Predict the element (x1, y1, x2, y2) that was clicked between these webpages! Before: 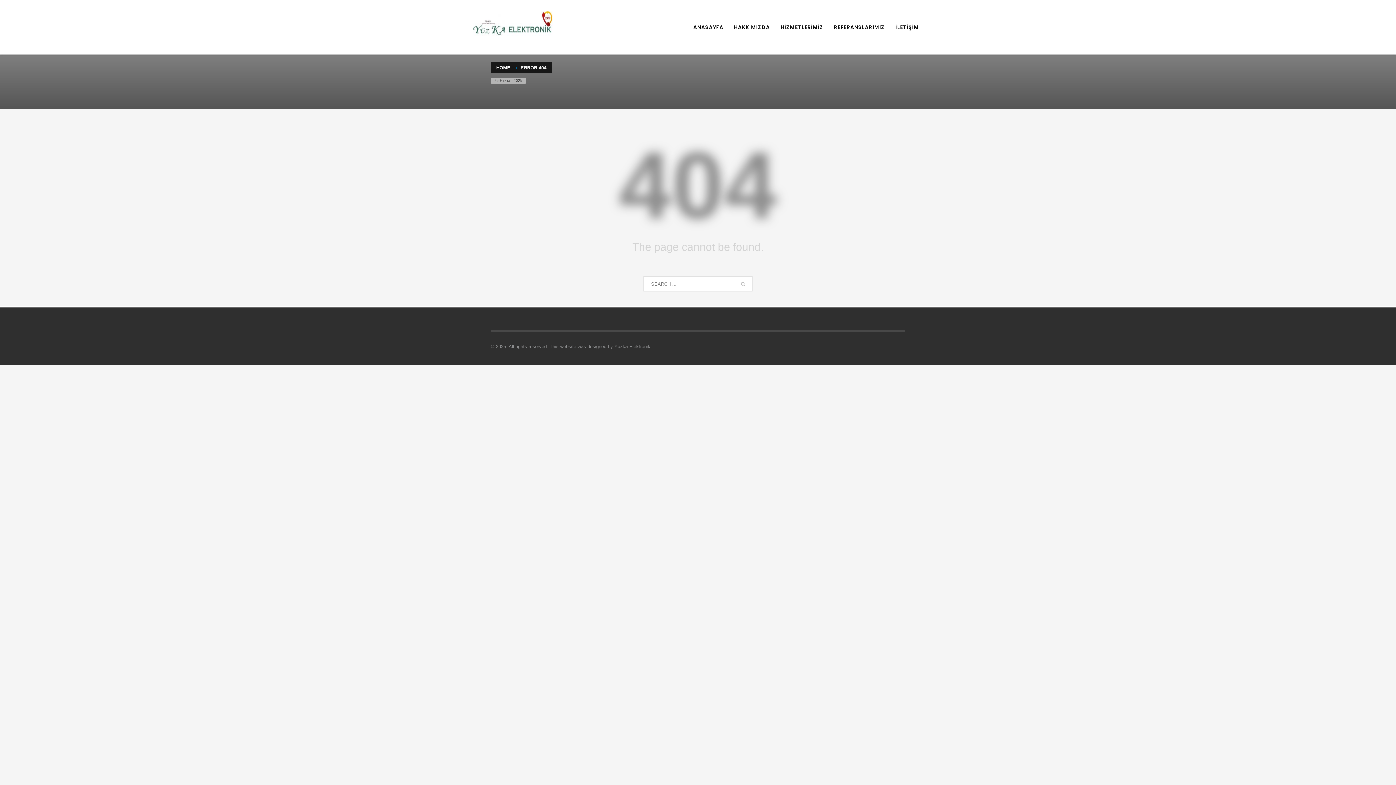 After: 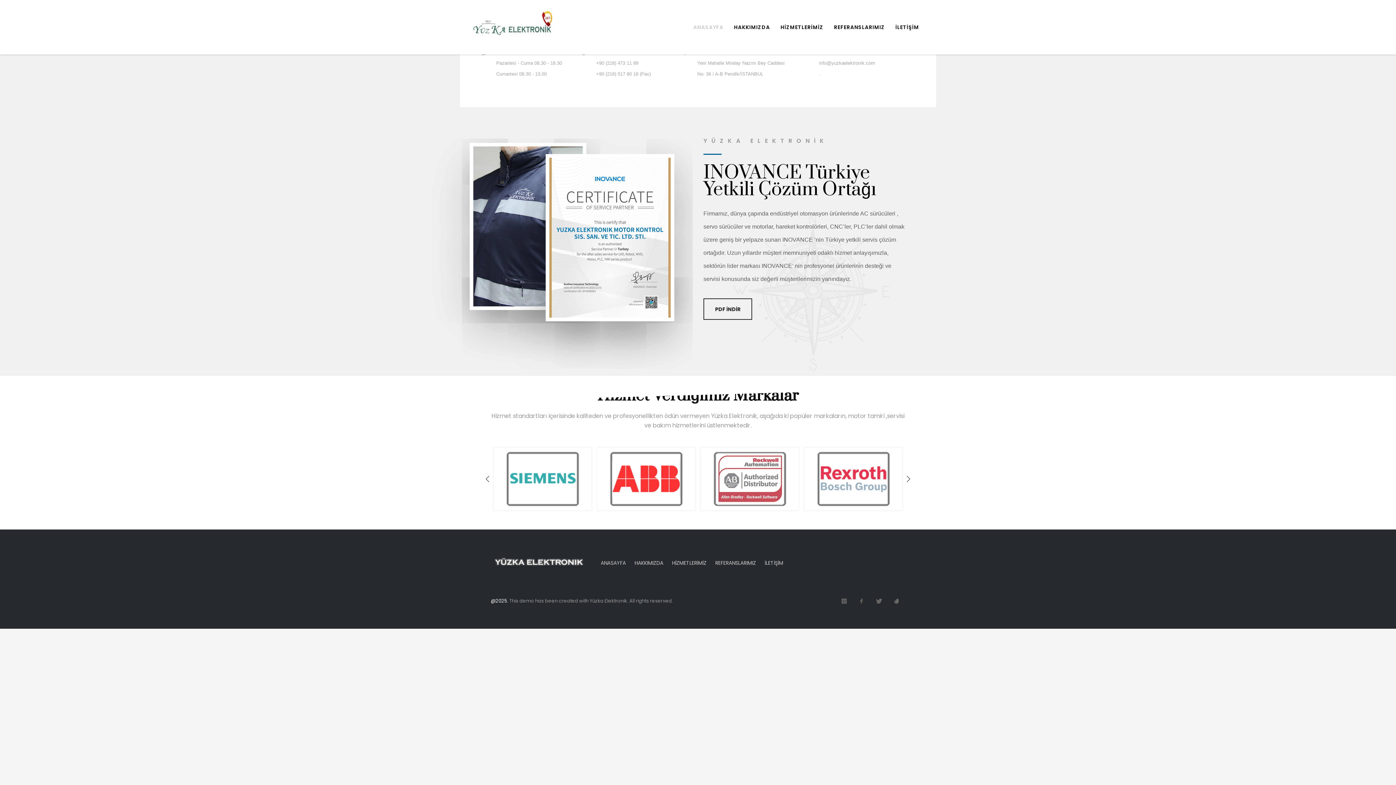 Action: bbox: (472, 10, 553, 43)